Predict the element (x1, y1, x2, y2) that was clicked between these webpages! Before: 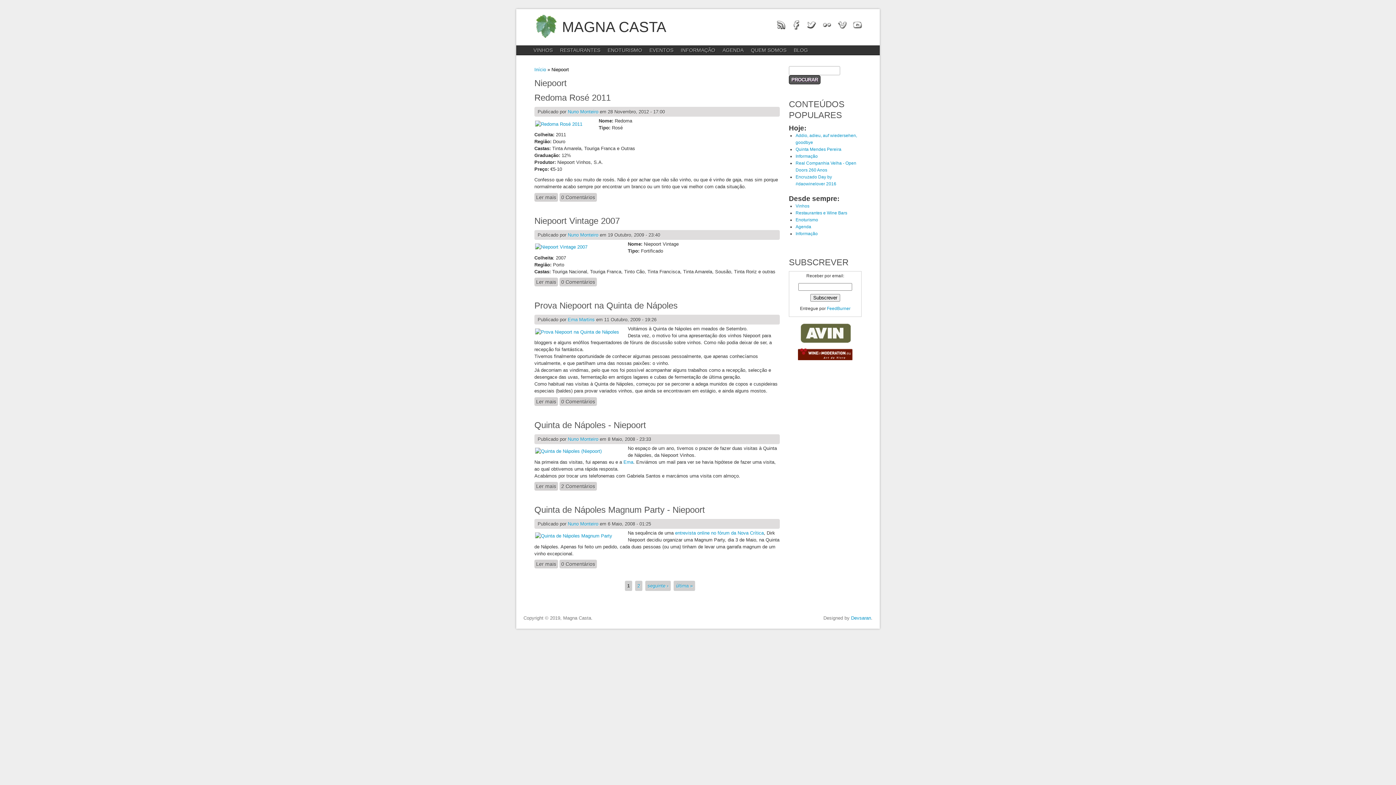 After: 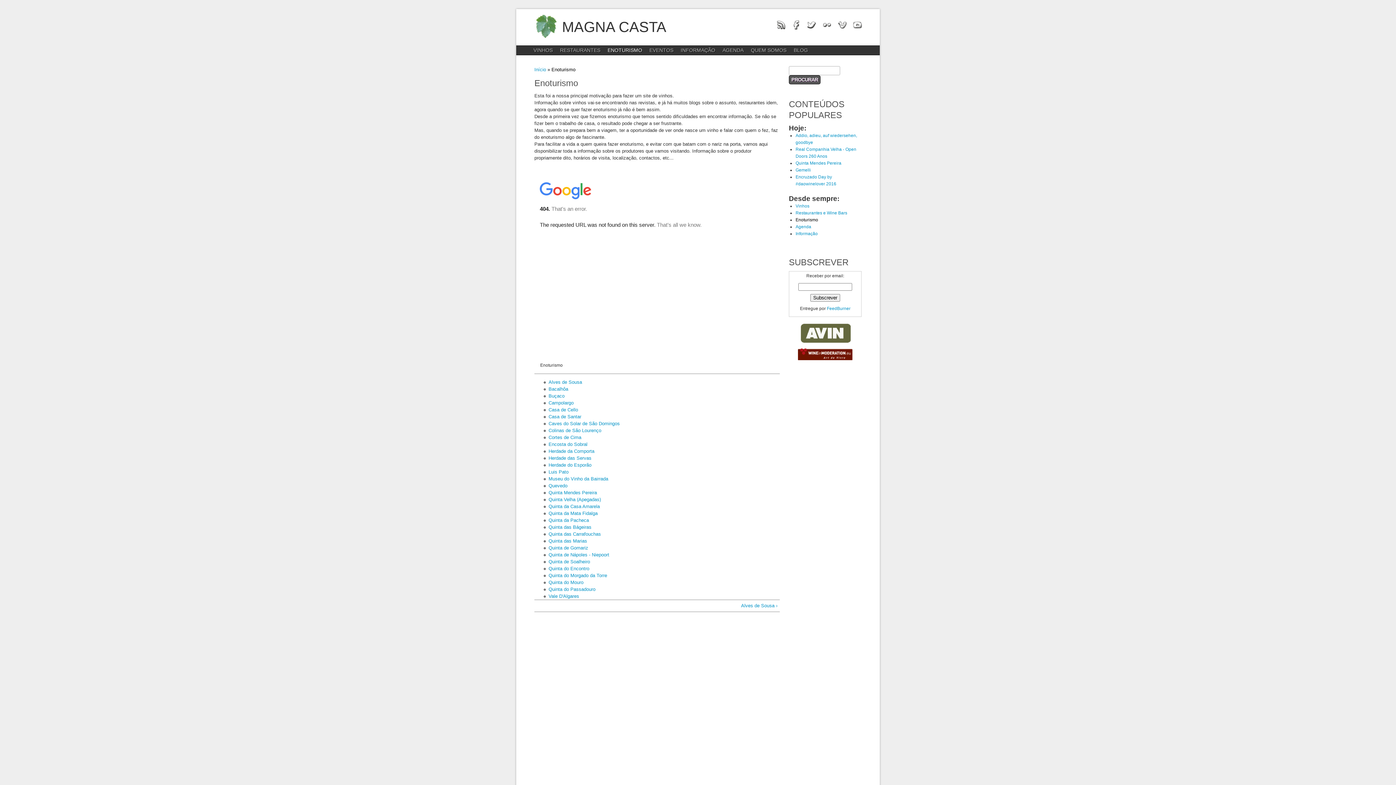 Action: bbox: (604, 45, 646, 54) label: ENOTURISMO